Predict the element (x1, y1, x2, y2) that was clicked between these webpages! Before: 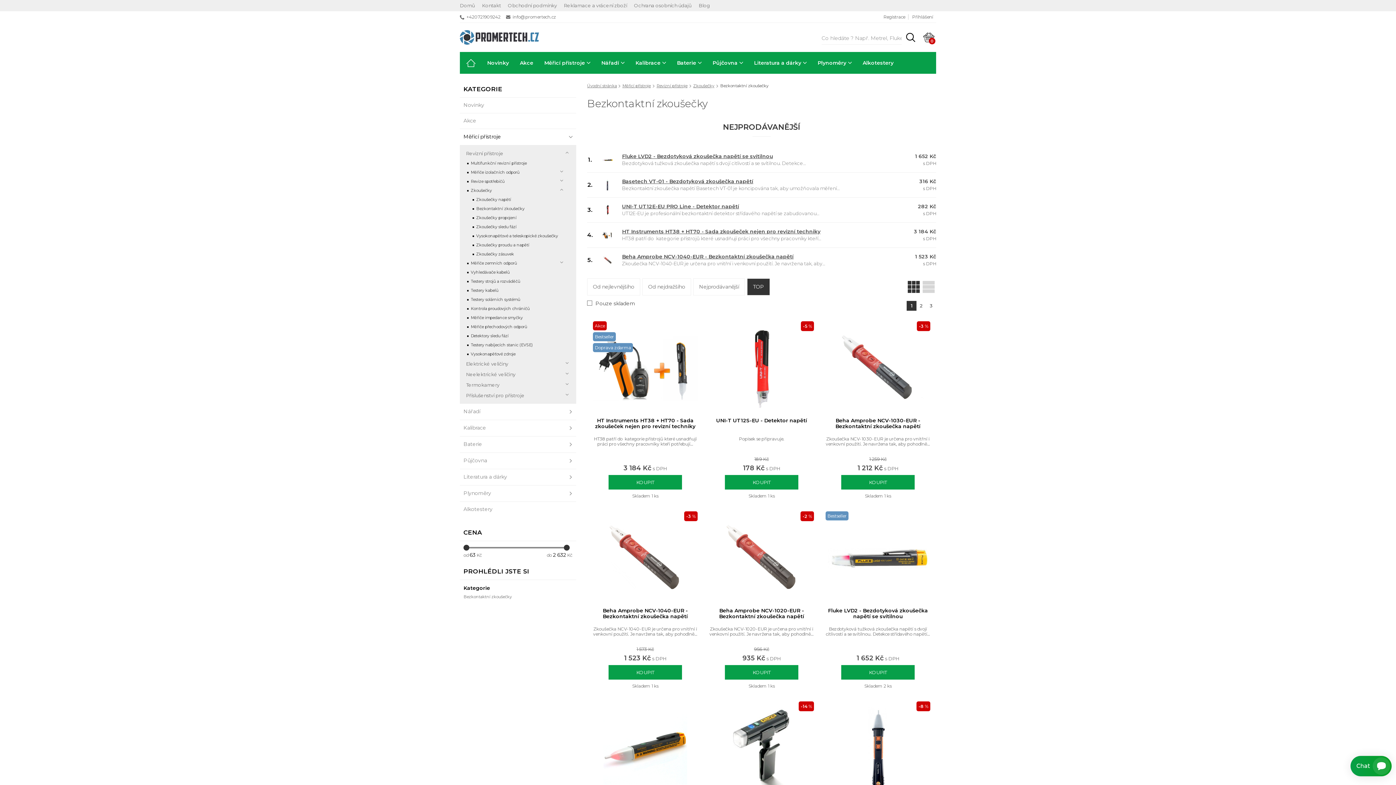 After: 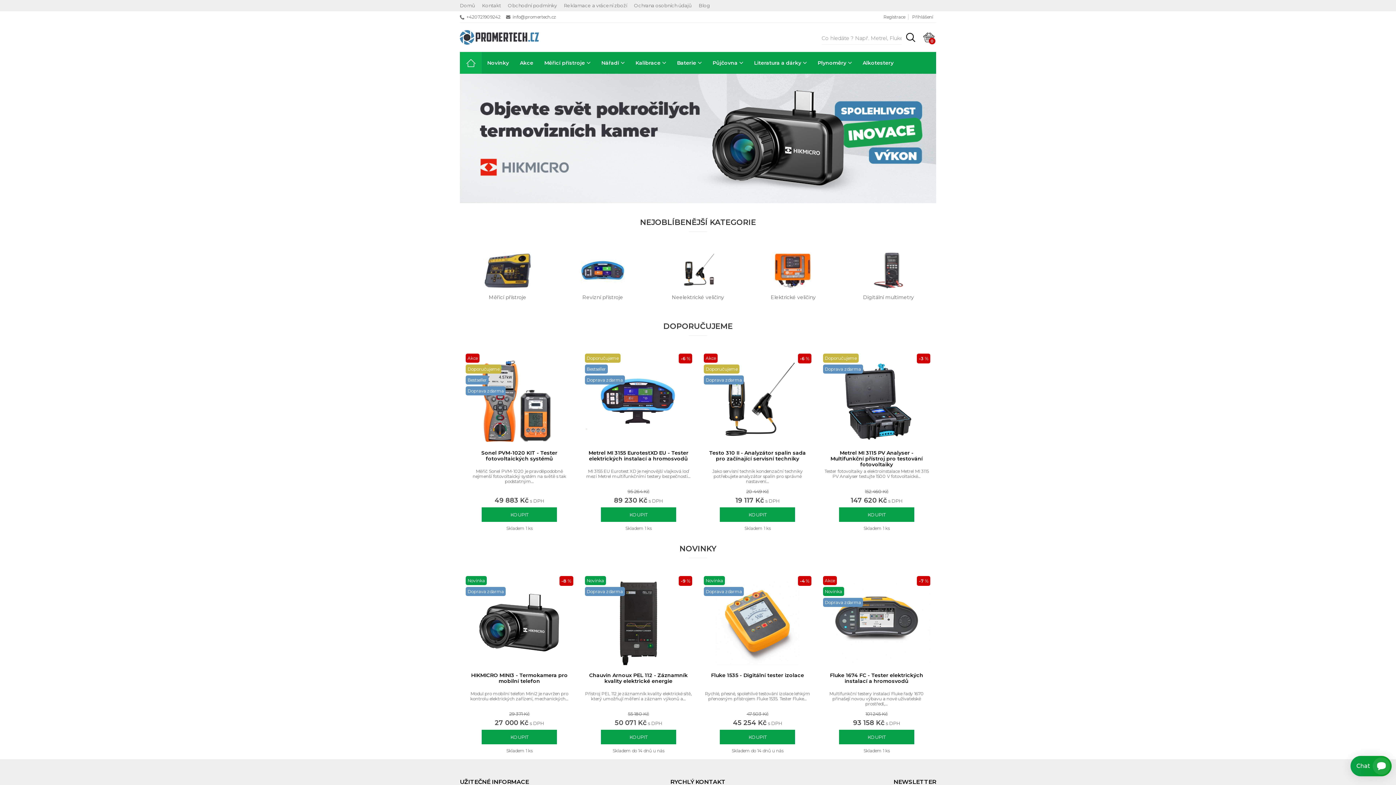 Action: bbox: (587, 83, 617, 88) label: Úvodní stránka